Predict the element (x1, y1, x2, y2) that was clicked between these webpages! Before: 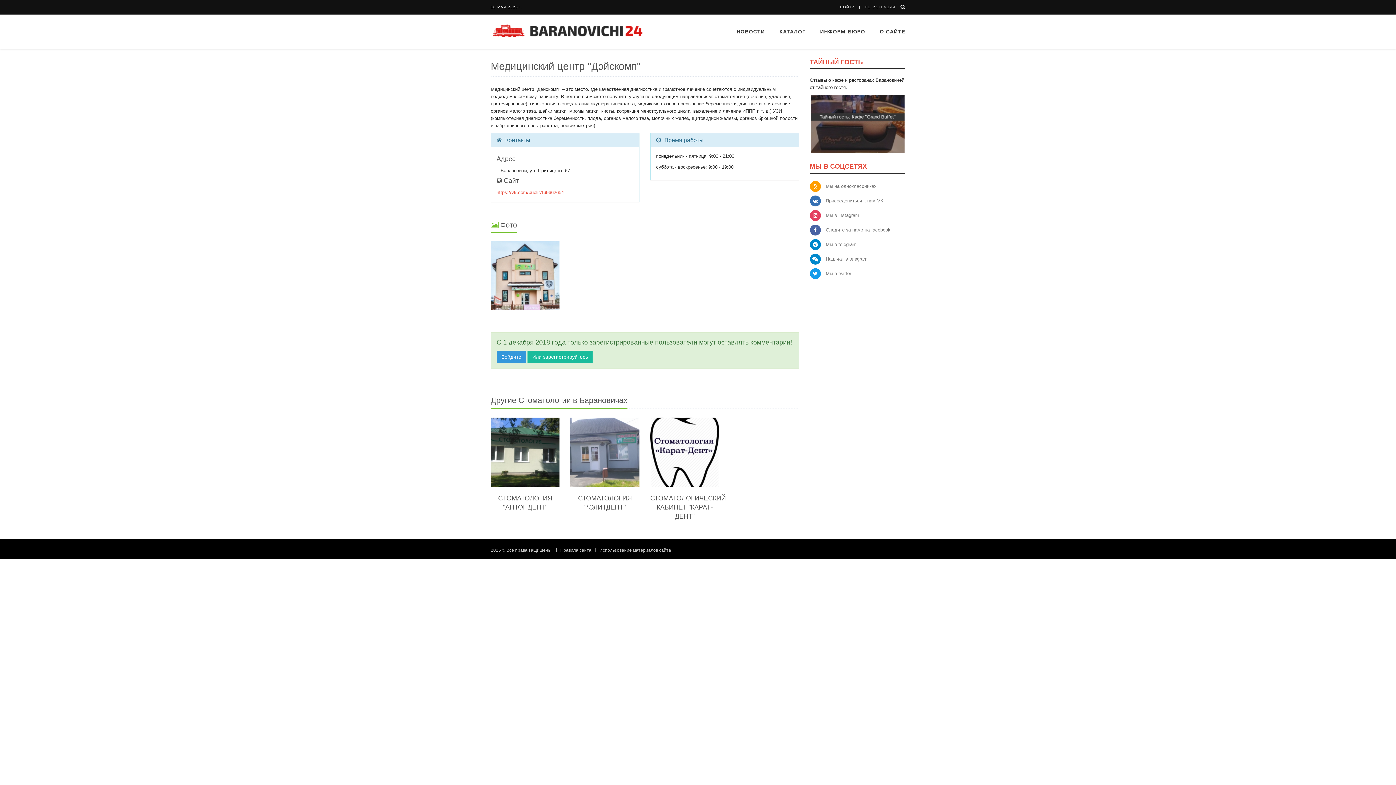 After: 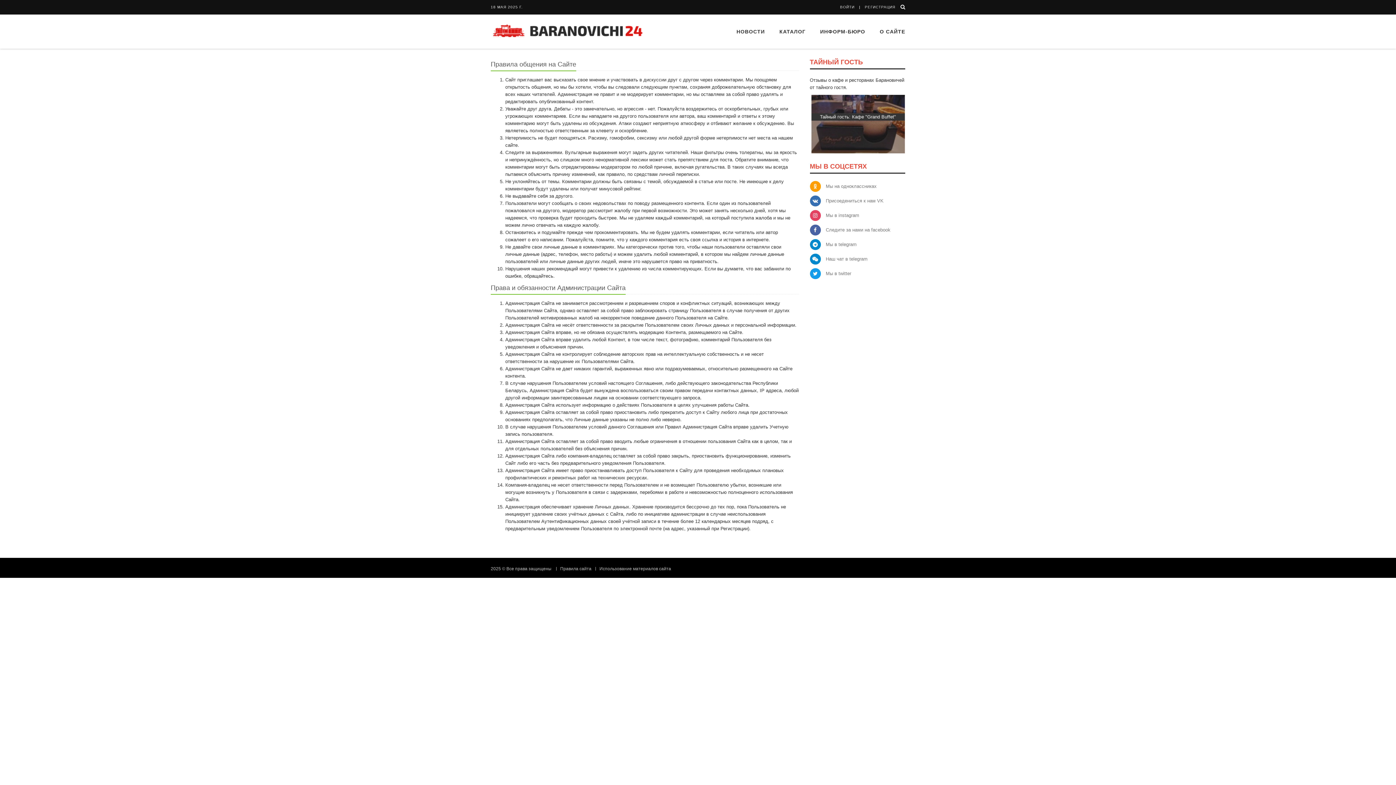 Action: label: Правила сайта bbox: (560, 547, 591, 553)